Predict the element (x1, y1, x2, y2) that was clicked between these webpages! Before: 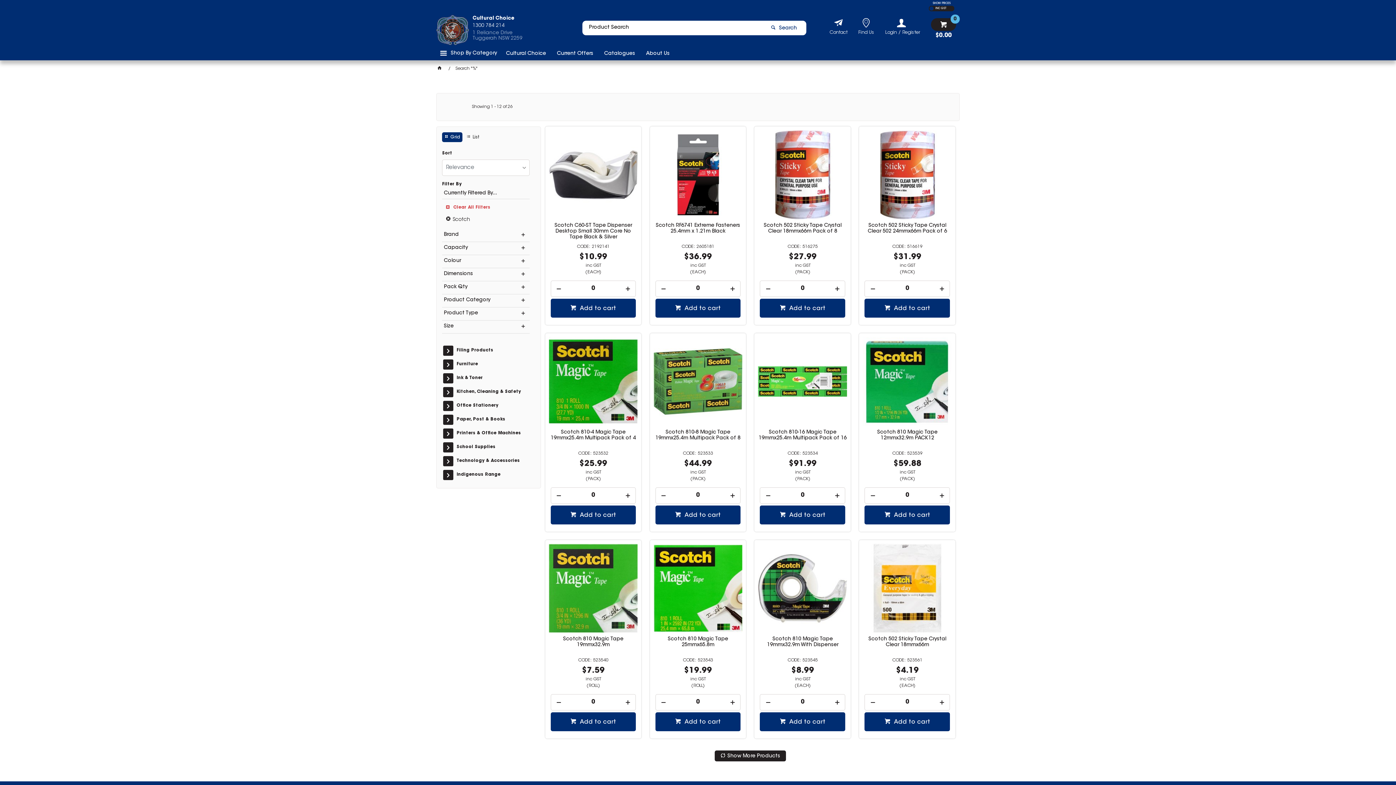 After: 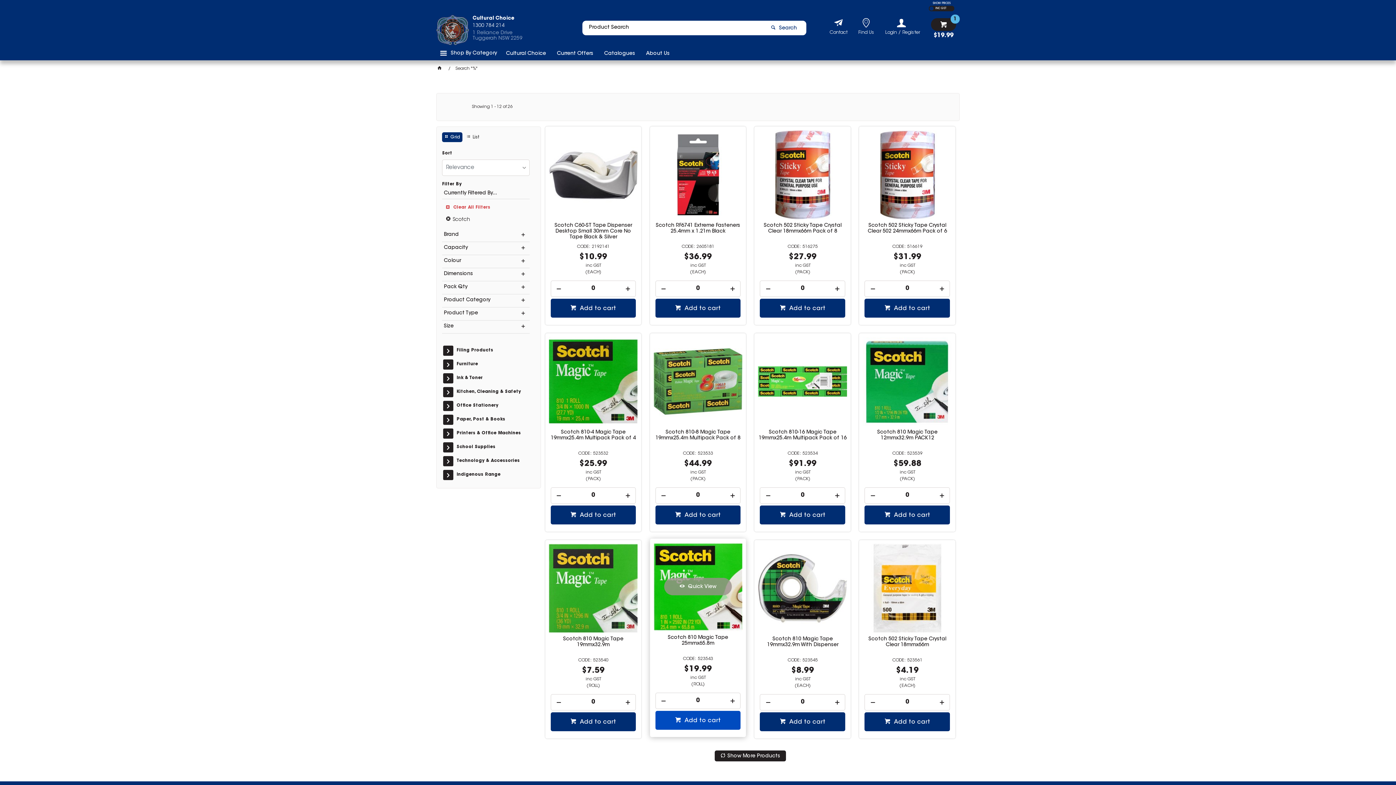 Action: label:  Add to cart bbox: (655, 712, 740, 731)